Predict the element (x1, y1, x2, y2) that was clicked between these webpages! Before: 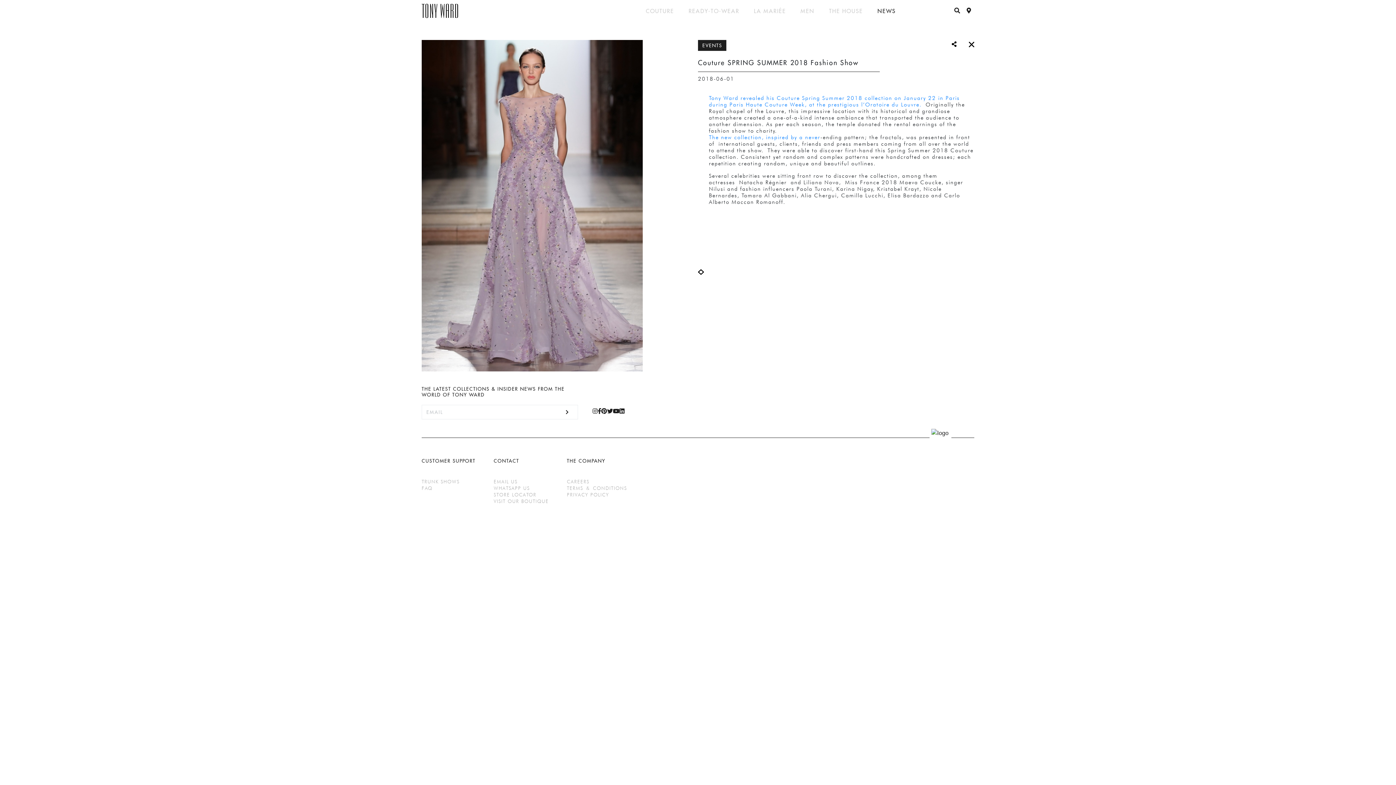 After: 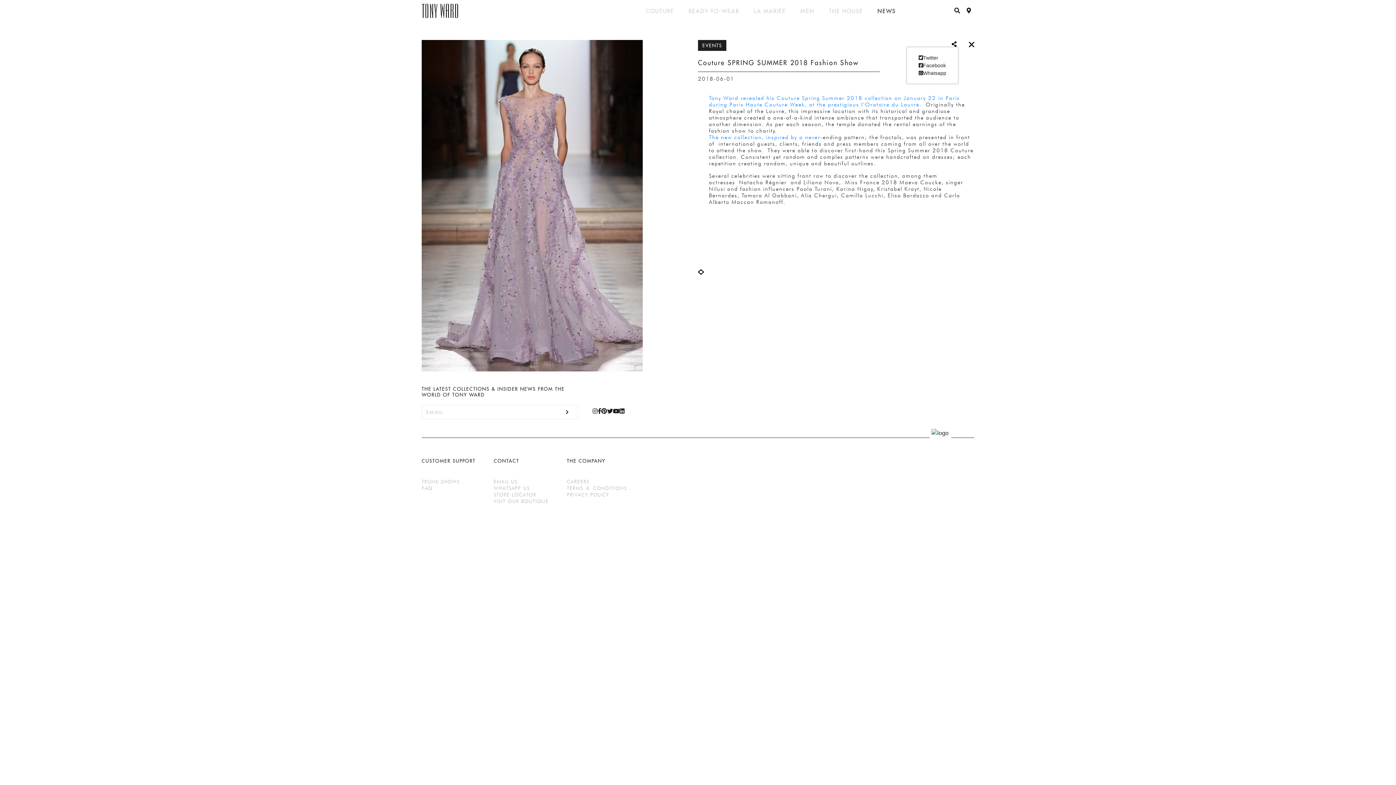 Action: bbox: (952, 41, 958, 47) label:  